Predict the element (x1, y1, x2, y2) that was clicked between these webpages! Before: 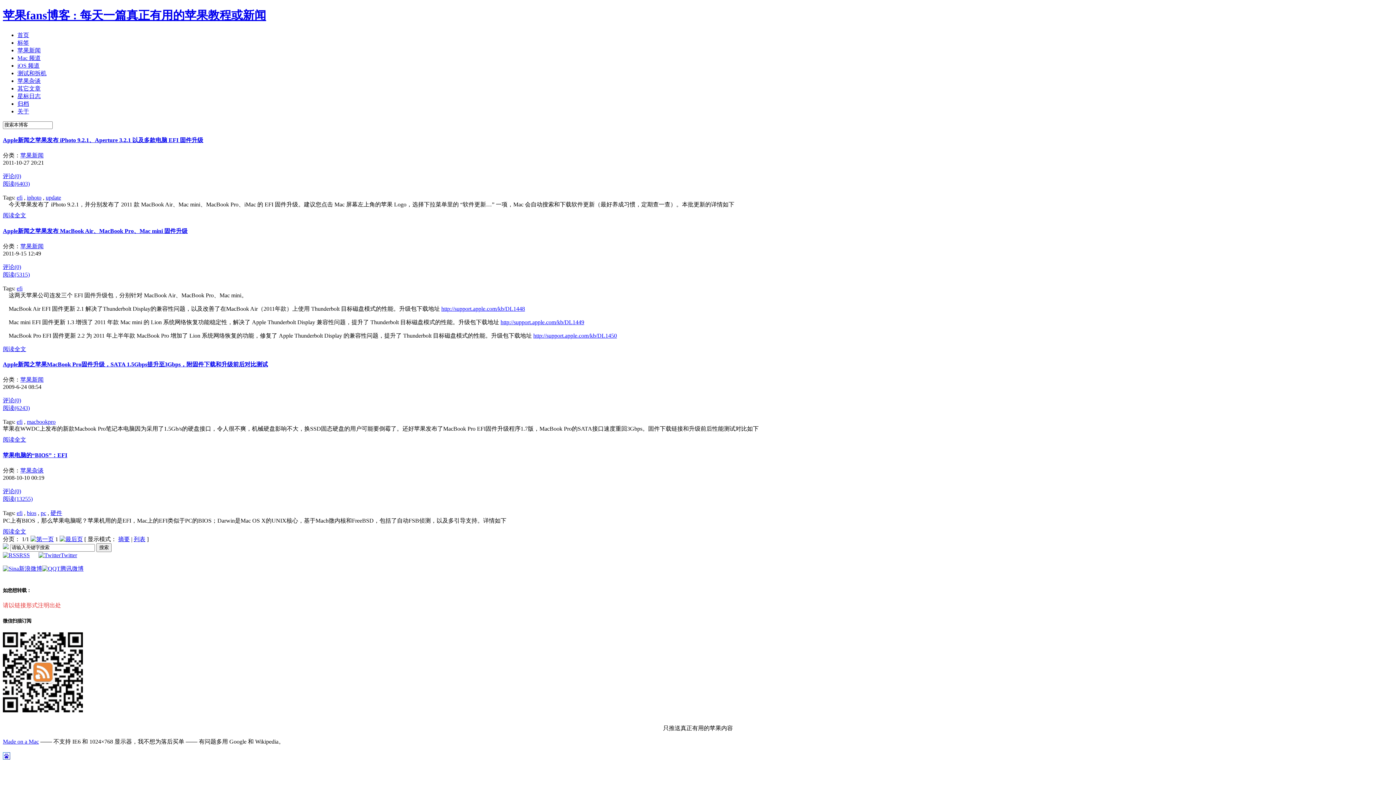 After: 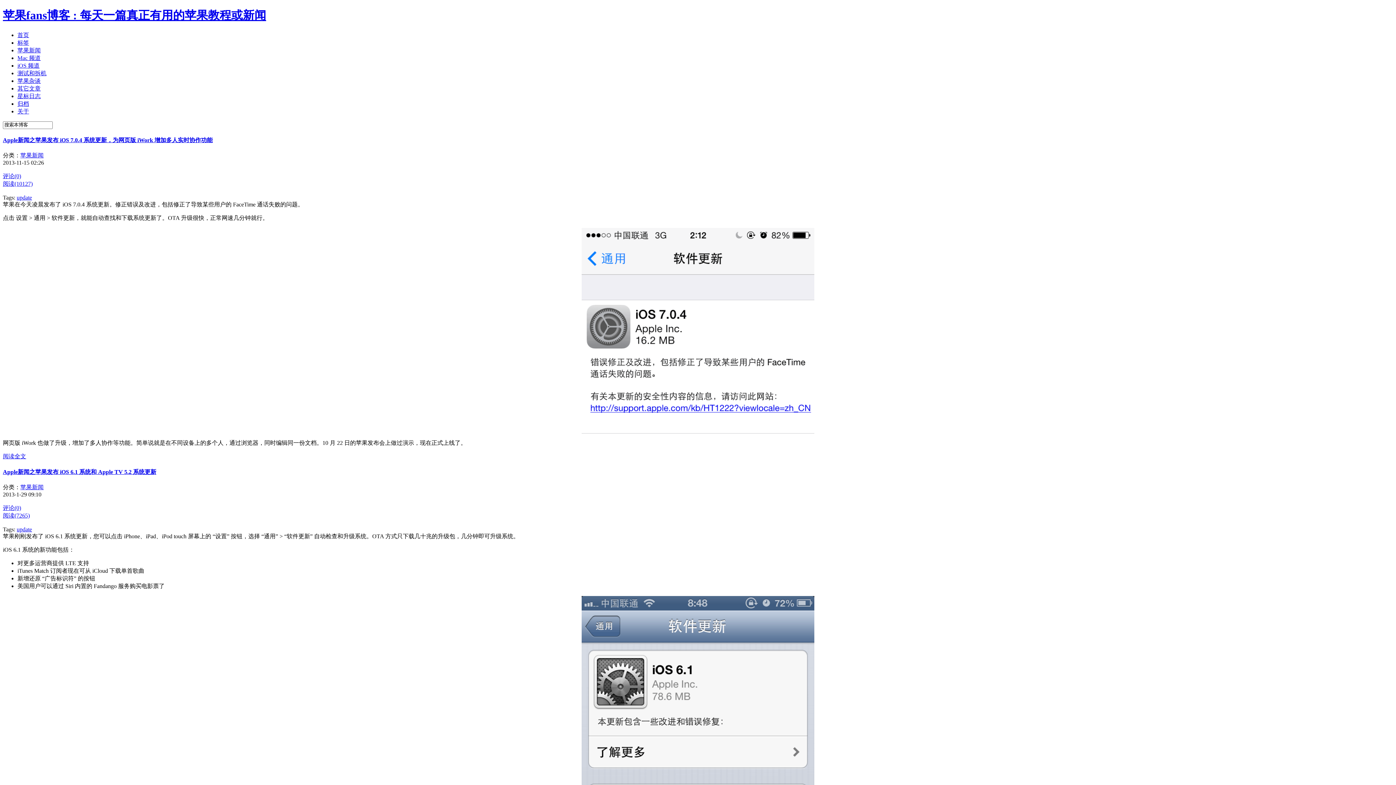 Action: label: update bbox: (45, 194, 61, 200)